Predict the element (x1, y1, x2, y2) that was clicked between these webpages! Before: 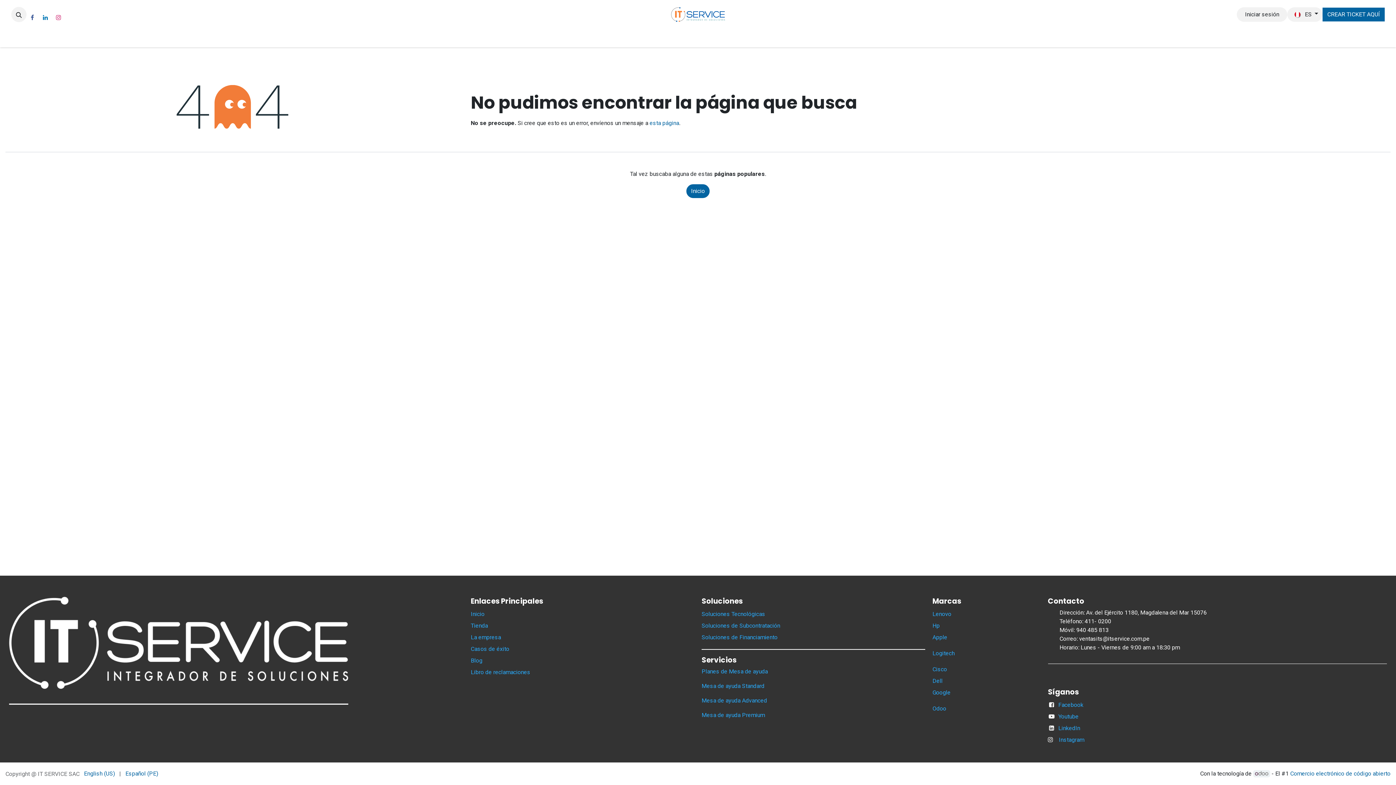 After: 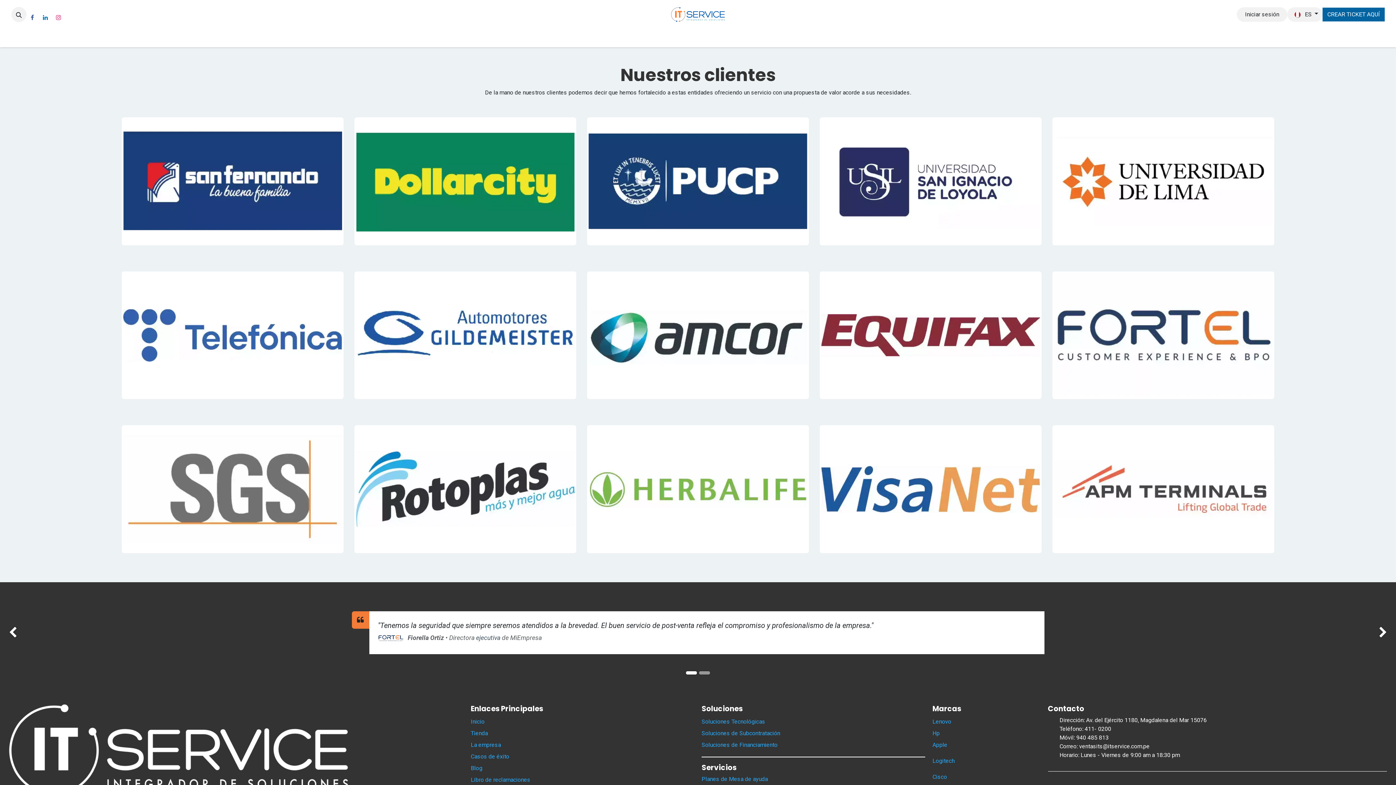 Action: bbox: (470, 645, 509, 652) label: Casos de éxito